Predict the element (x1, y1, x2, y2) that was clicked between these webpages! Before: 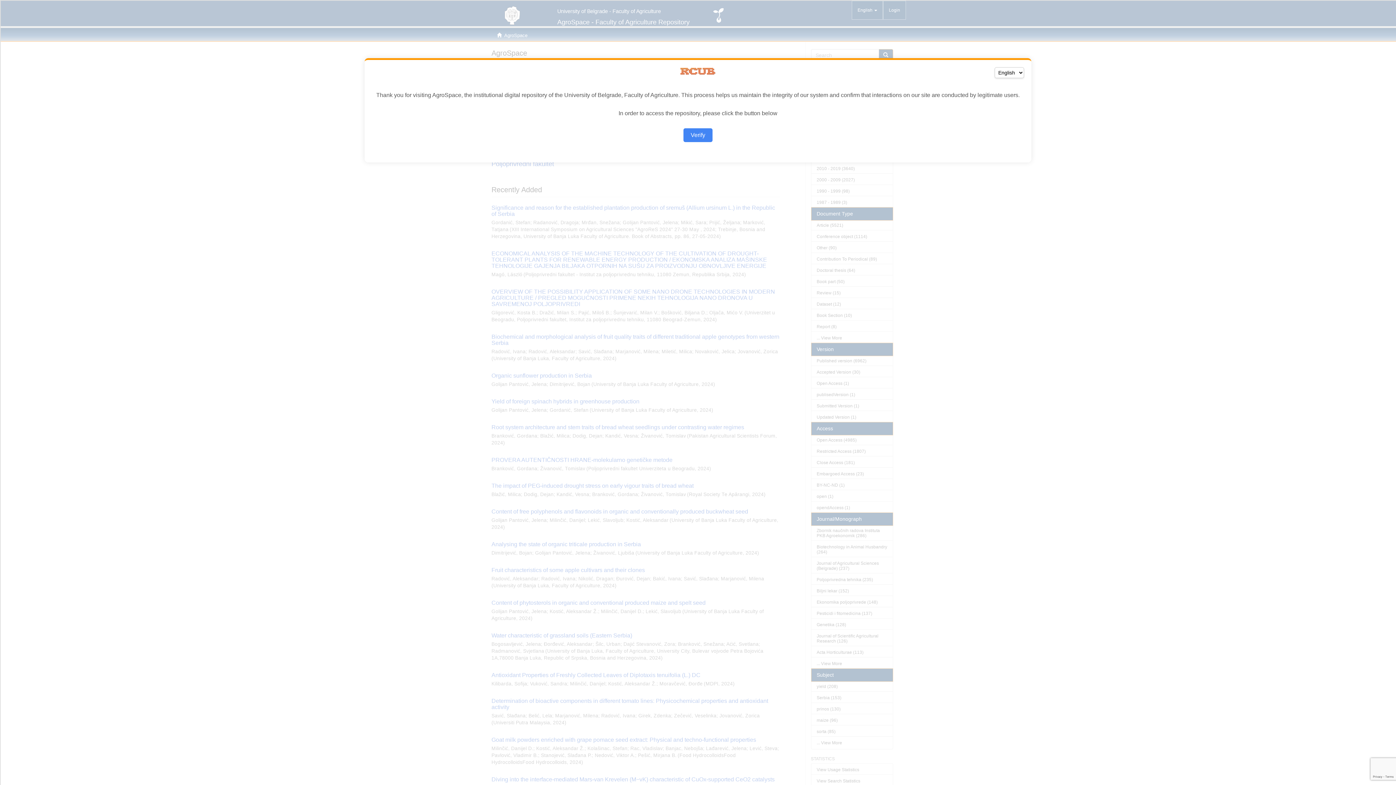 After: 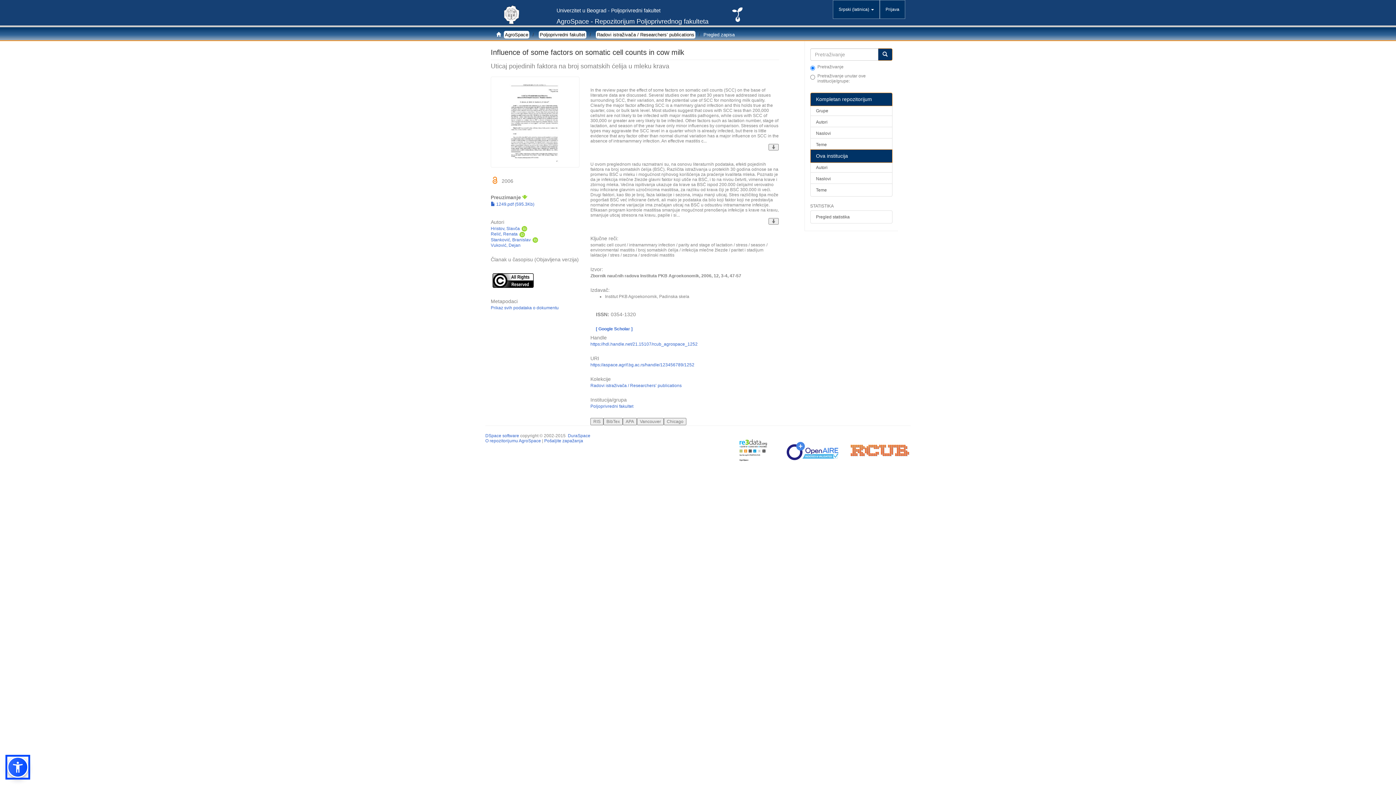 Action: label: Verify bbox: (683, 128, 712, 142)